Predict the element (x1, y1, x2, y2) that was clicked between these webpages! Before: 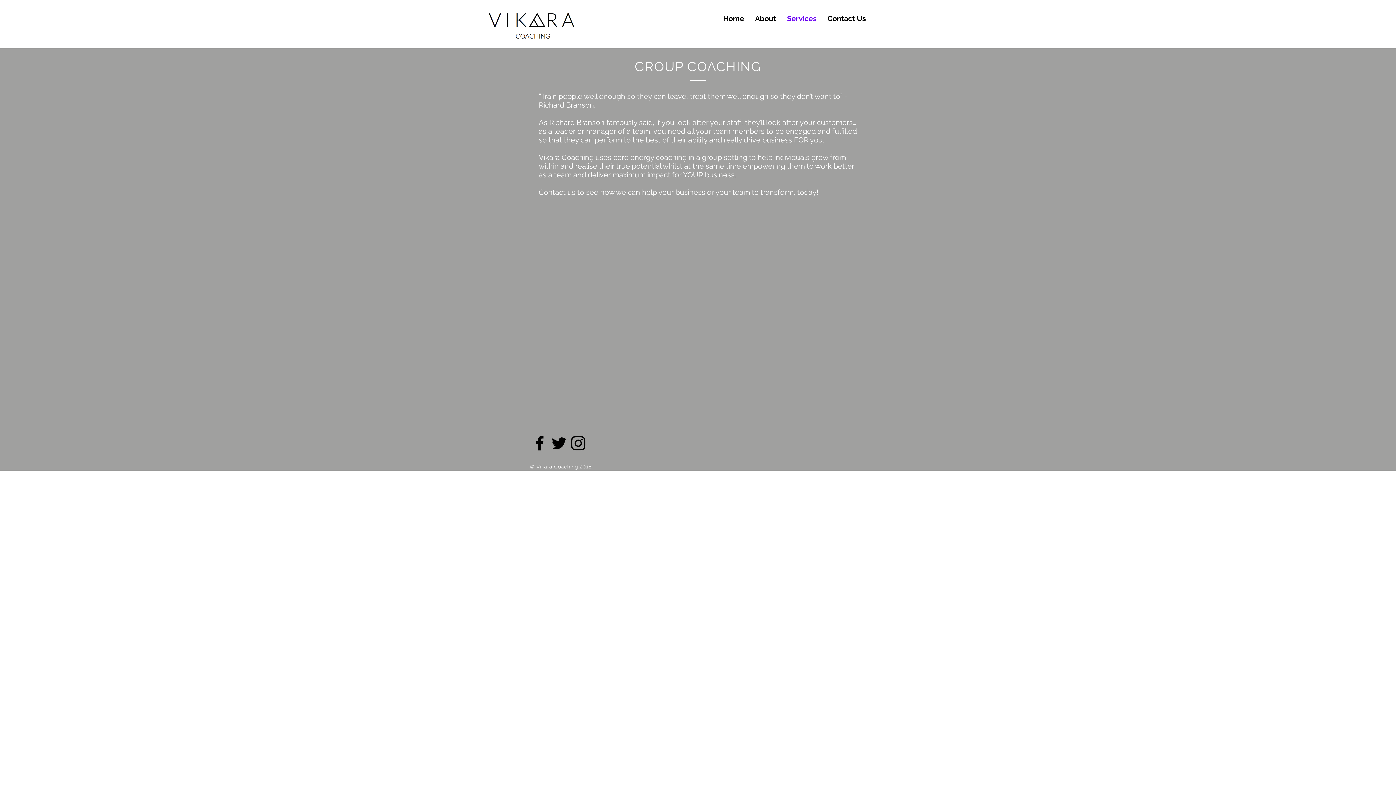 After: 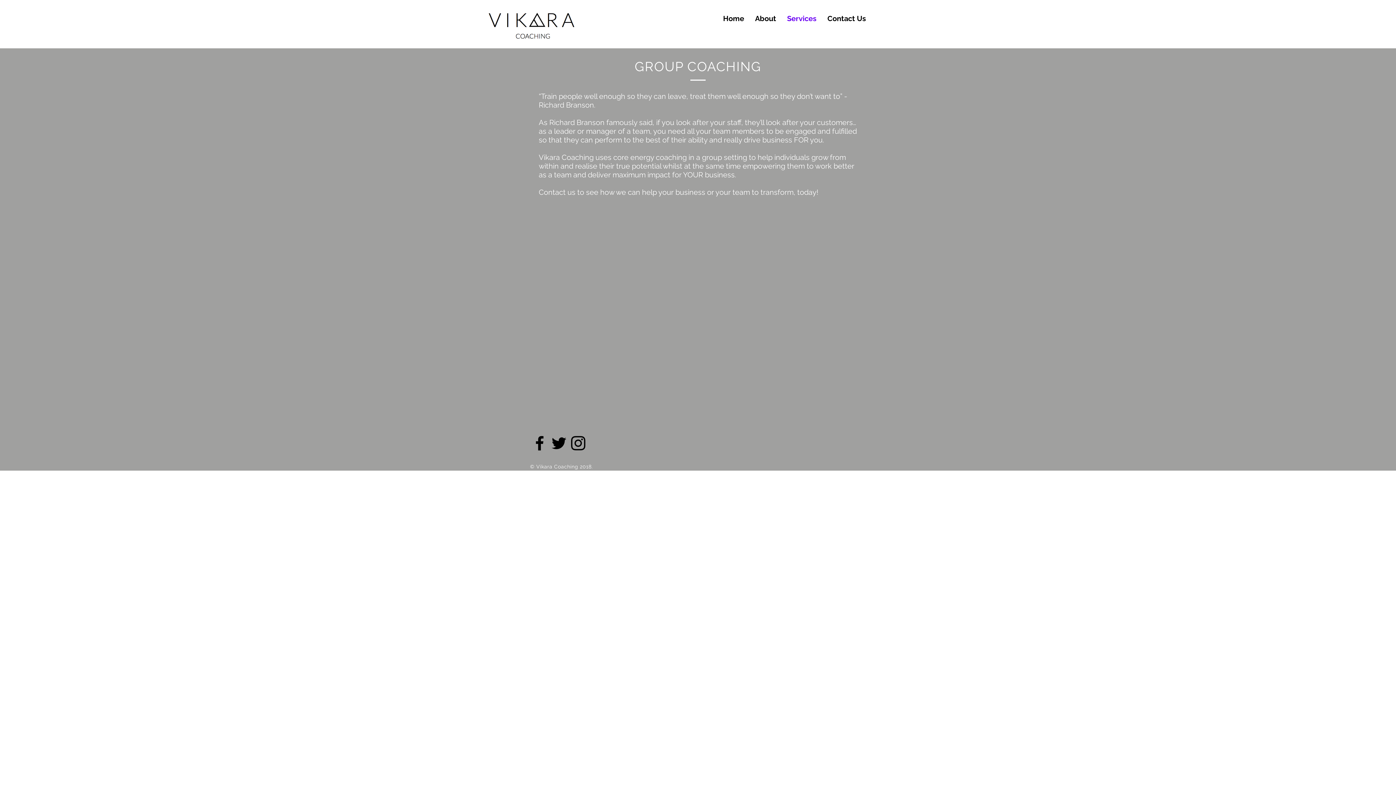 Action: label: Black Instagram Icon bbox: (568, 433, 588, 453)